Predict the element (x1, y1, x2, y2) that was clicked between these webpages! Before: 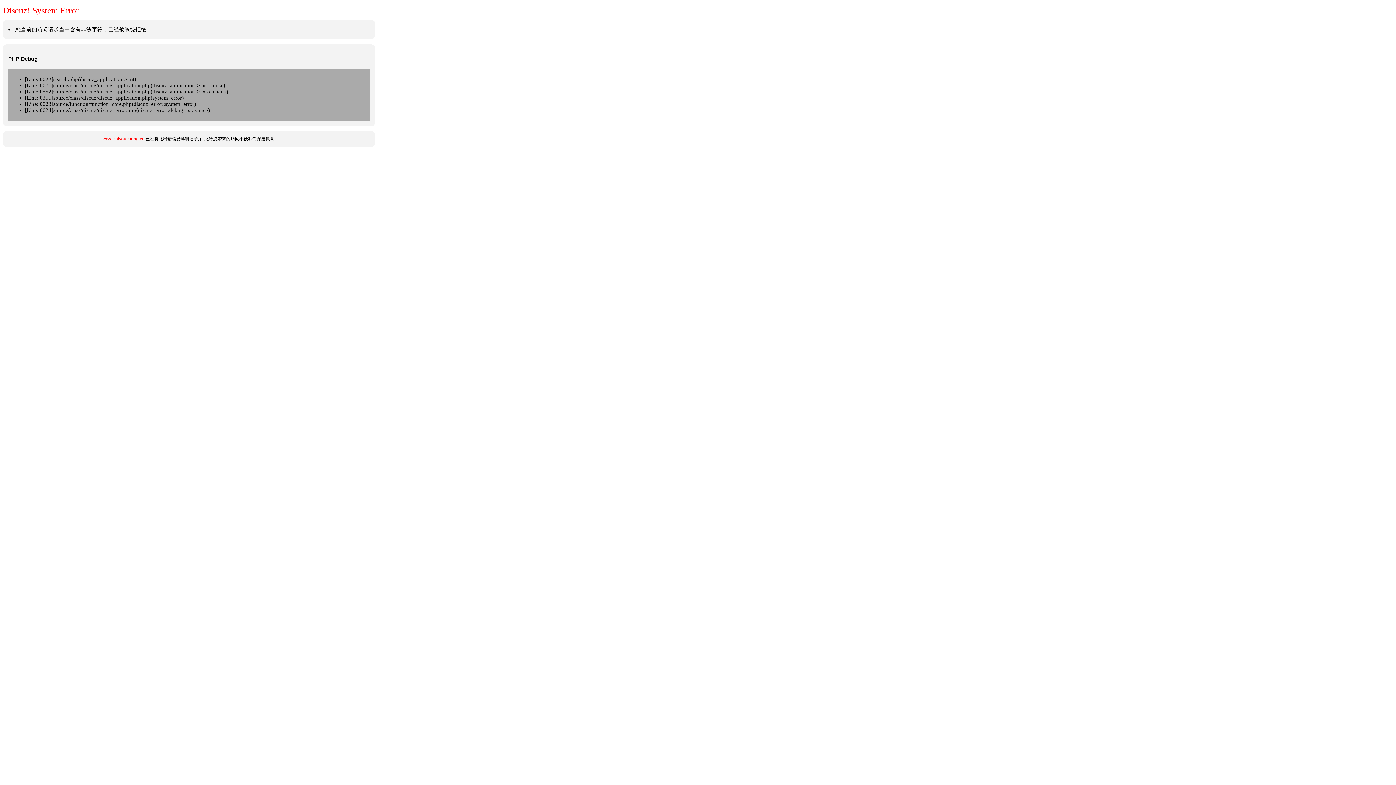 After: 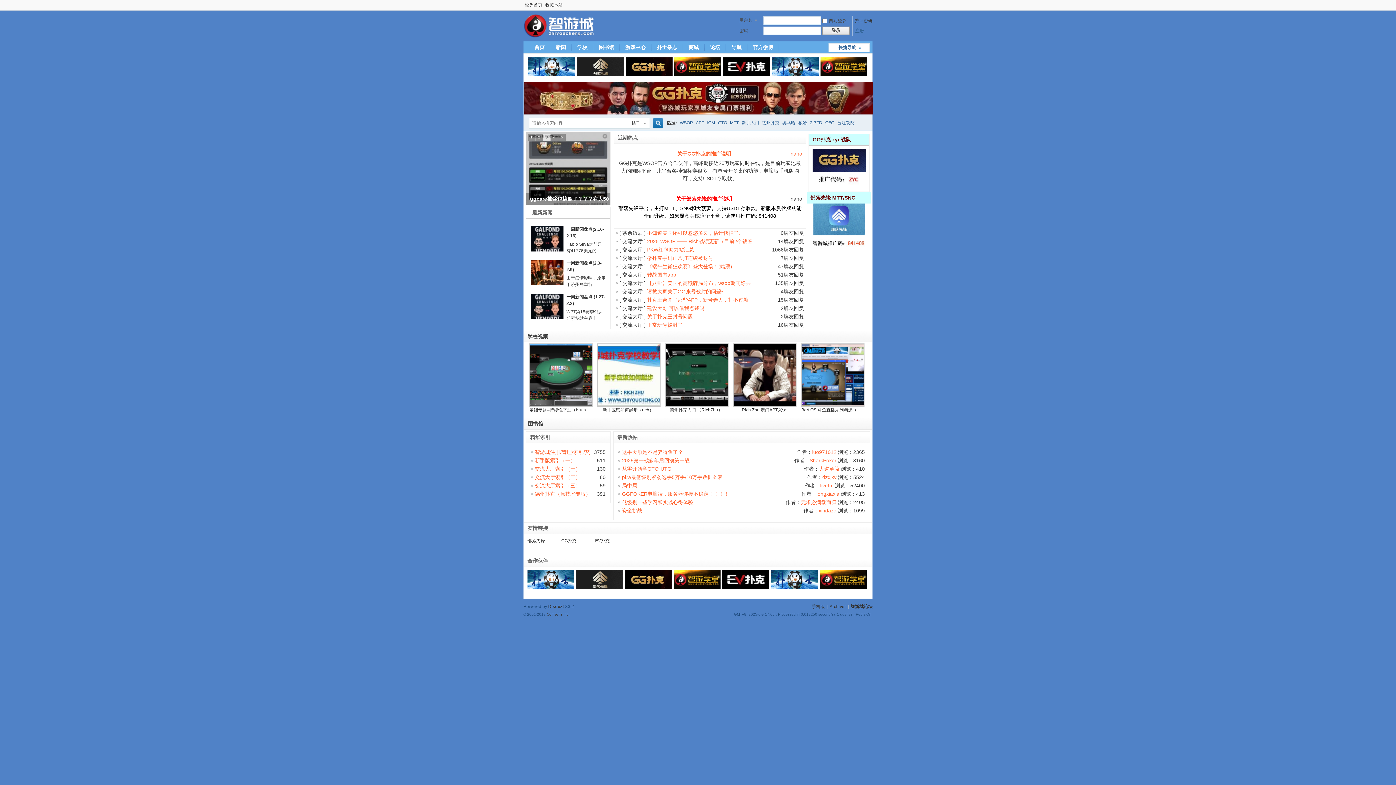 Action: label: www.zhiyoucheng.co bbox: (102, 136, 144, 141)